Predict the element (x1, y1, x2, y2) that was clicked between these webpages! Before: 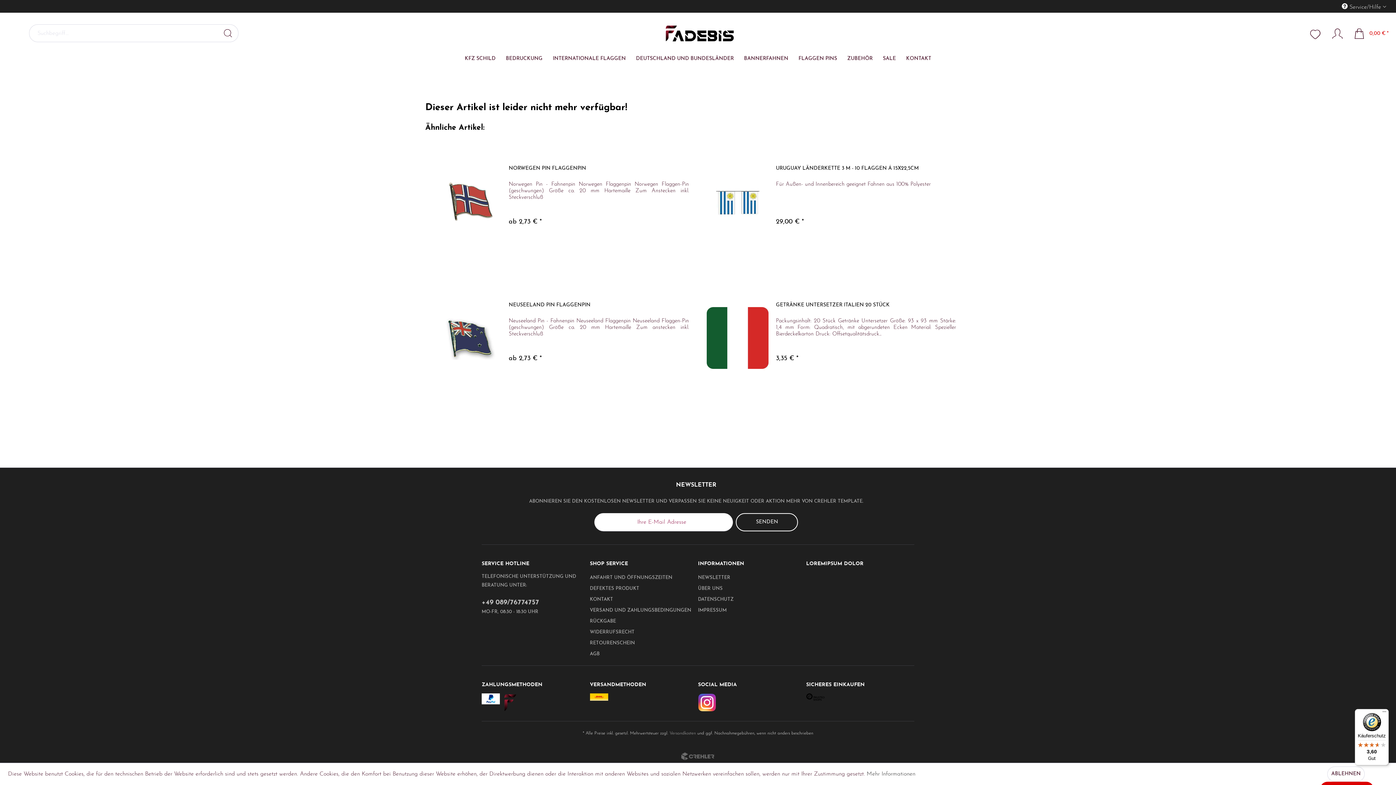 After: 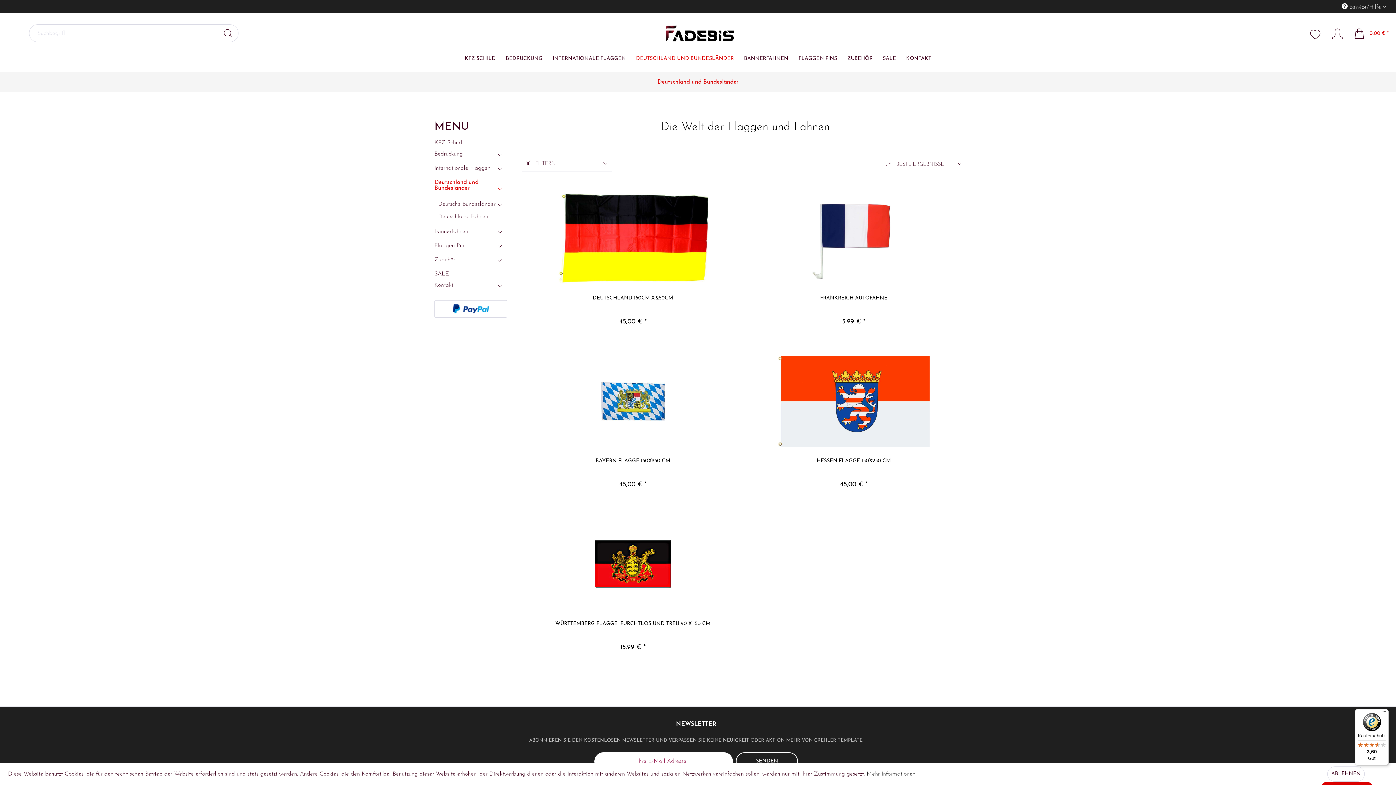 Action: bbox: (631, 53, 739, 68) label: DEUTSCHLAND UND BUNDESLÄNDER